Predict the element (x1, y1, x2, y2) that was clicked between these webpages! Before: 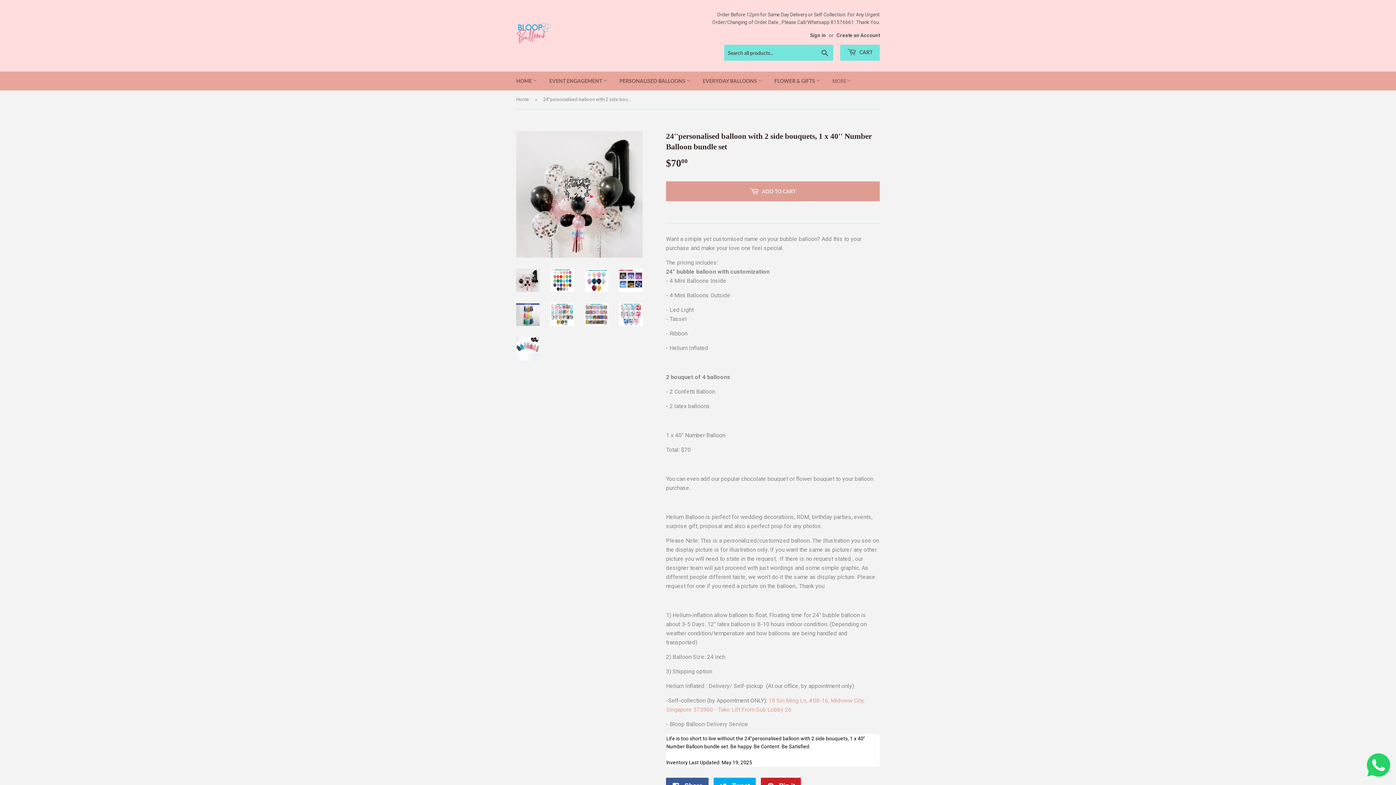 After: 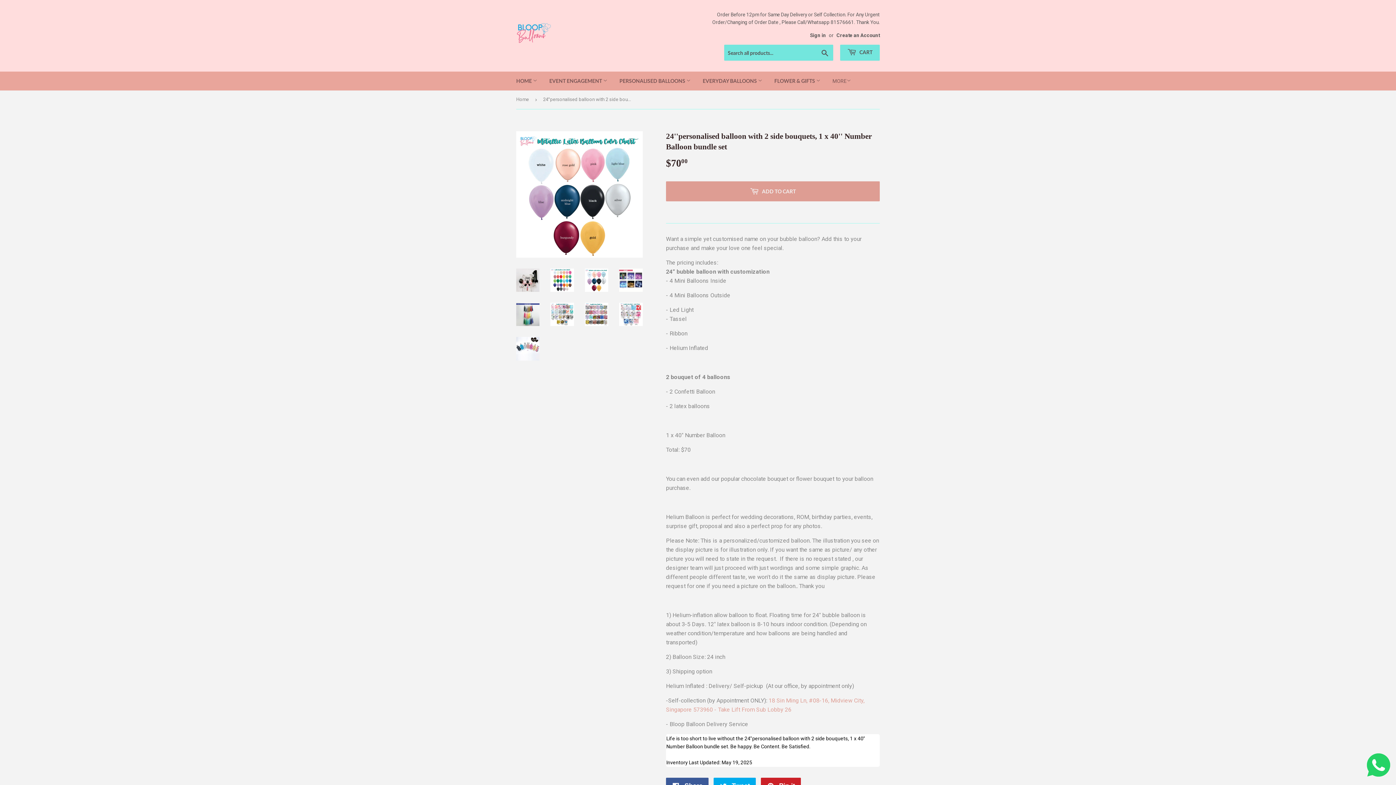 Action: bbox: (585, 268, 608, 292)